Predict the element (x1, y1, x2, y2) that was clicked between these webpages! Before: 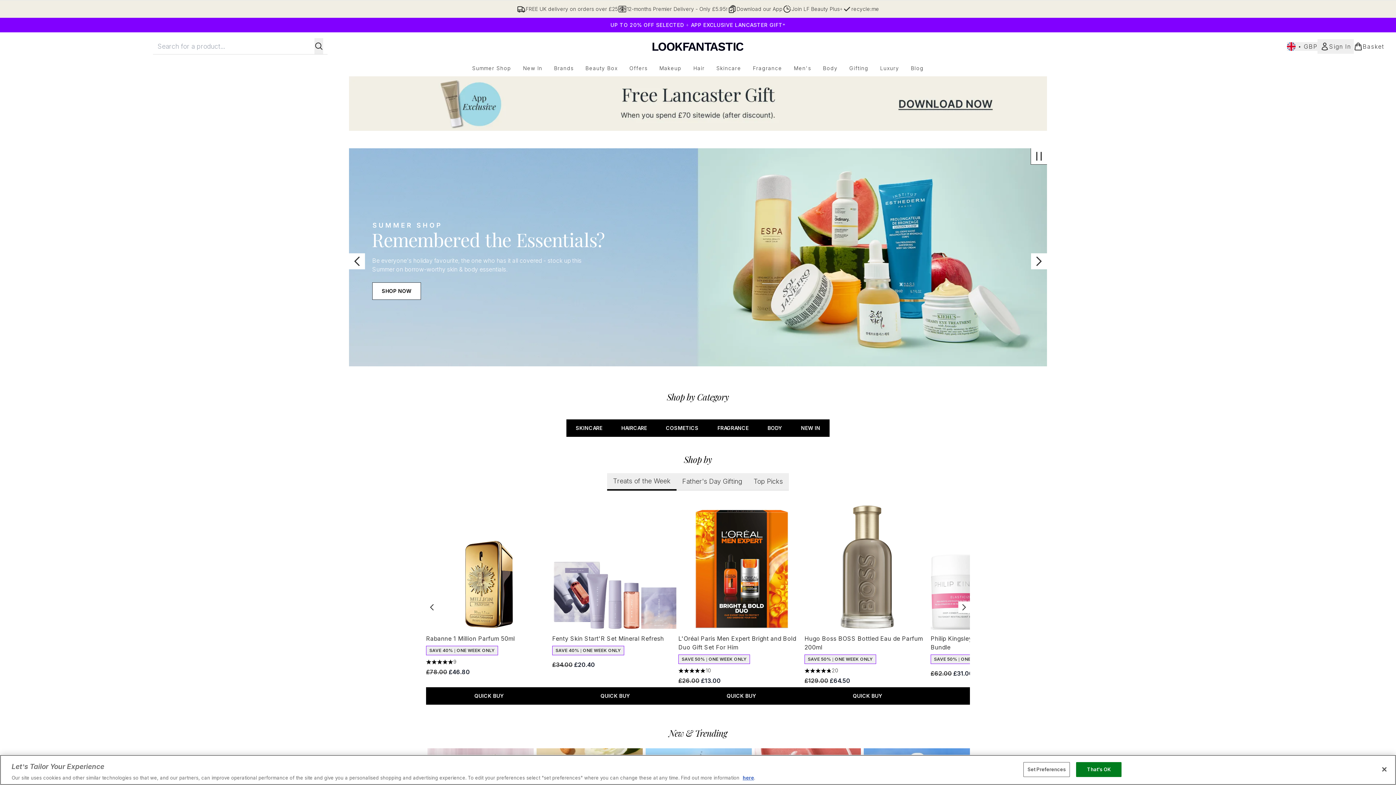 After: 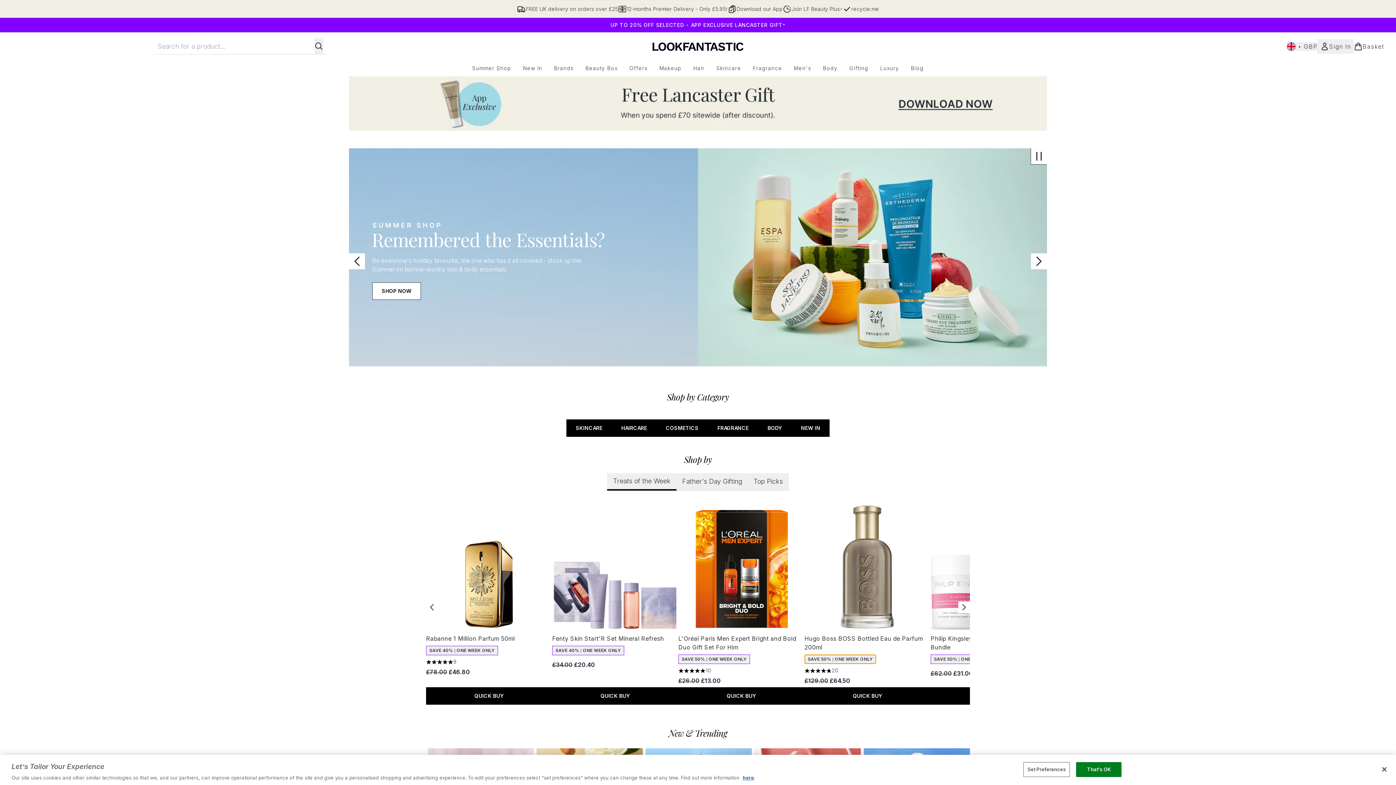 Action: bbox: (804, 654, 876, 664) label: SAVE 50% | ONE WEEK ONLY